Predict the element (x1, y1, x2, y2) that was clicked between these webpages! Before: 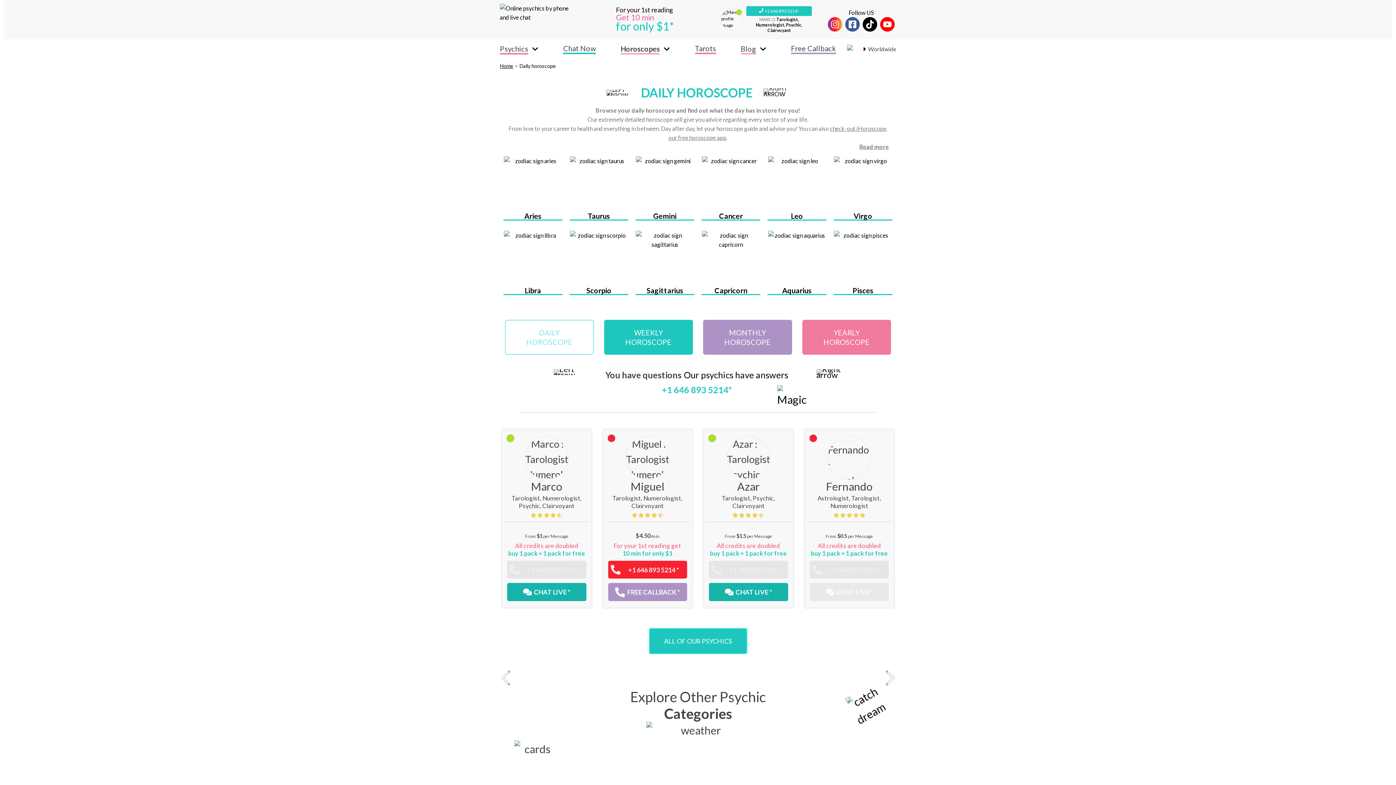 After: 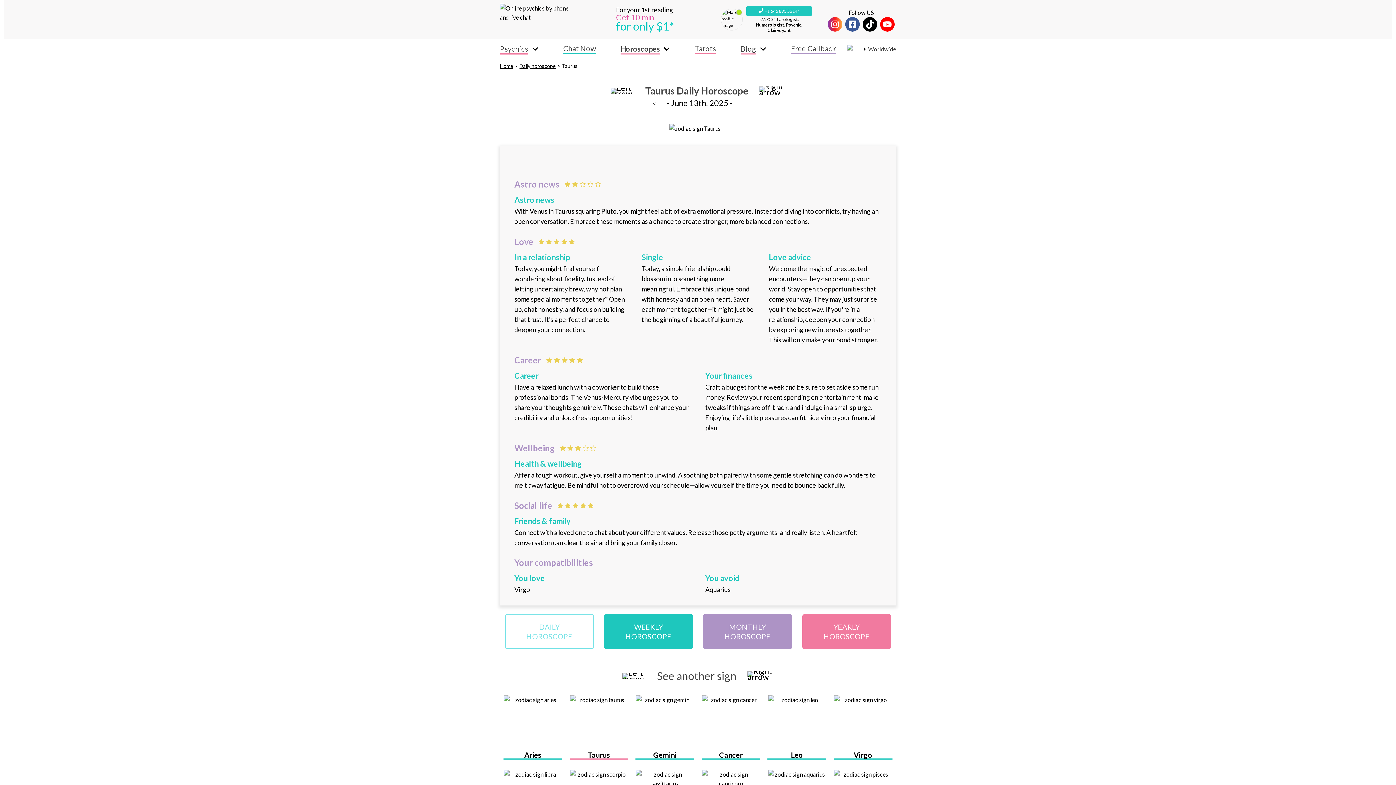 Action: label: Taurus bbox: (569, 156, 628, 220)